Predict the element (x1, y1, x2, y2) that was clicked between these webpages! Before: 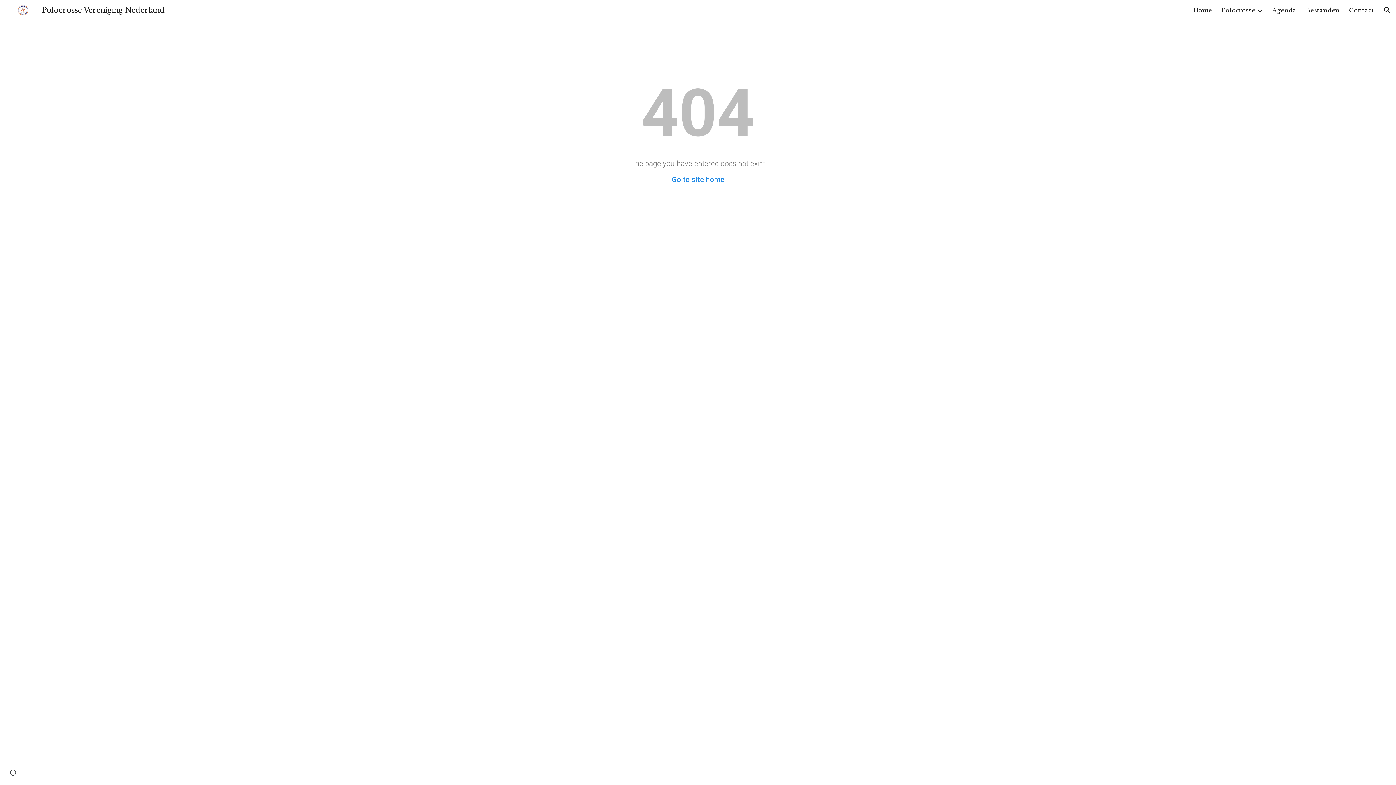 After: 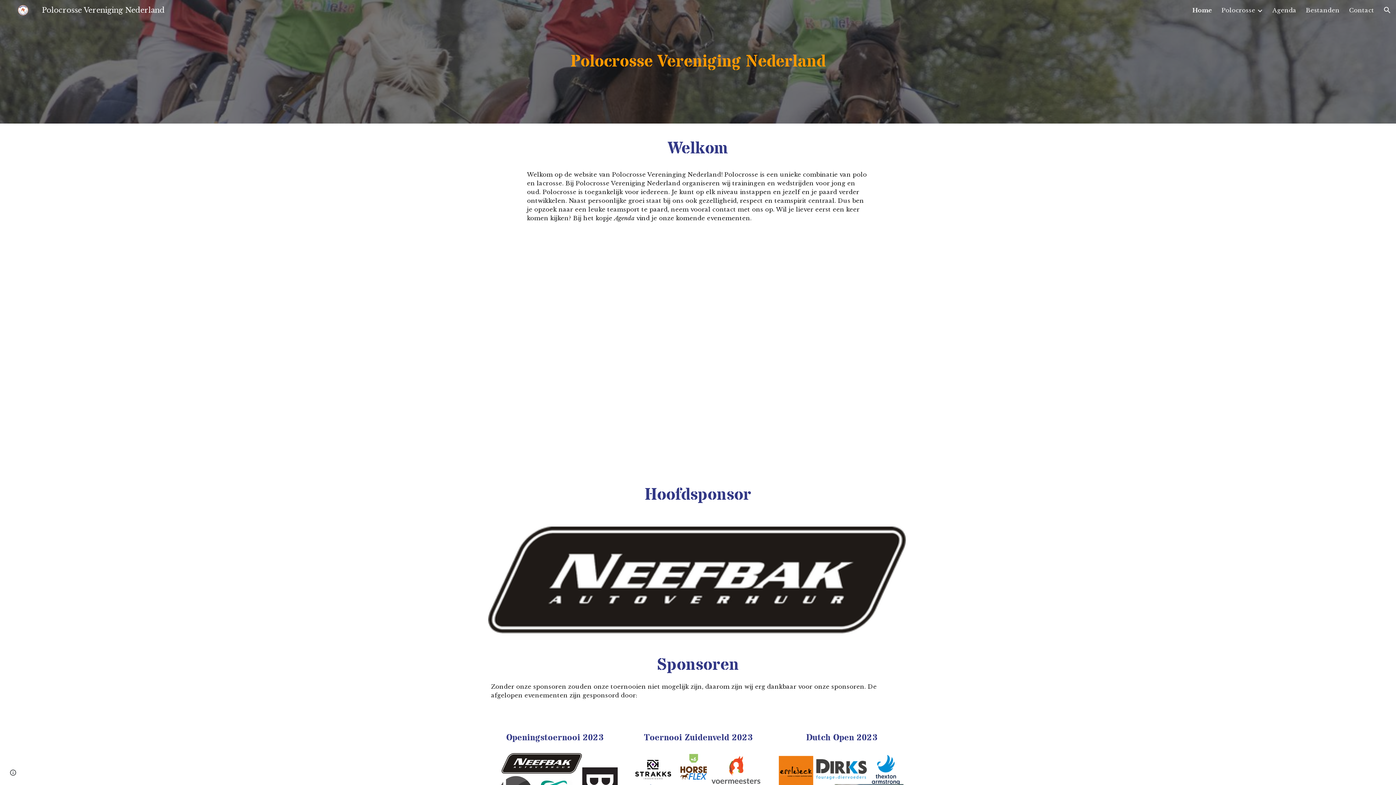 Action: bbox: (5, 5, 169, 13) label: Polocrosse Vereniging Nederland